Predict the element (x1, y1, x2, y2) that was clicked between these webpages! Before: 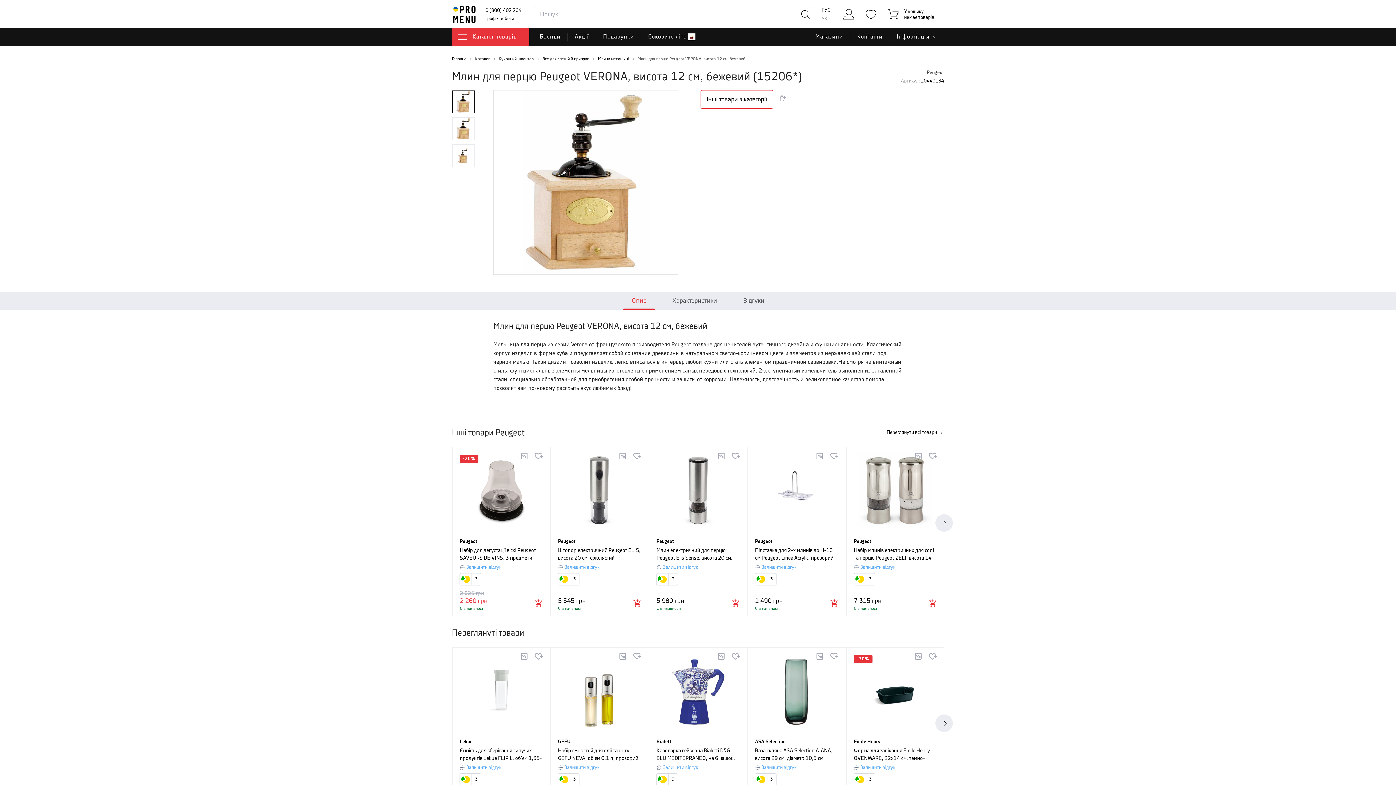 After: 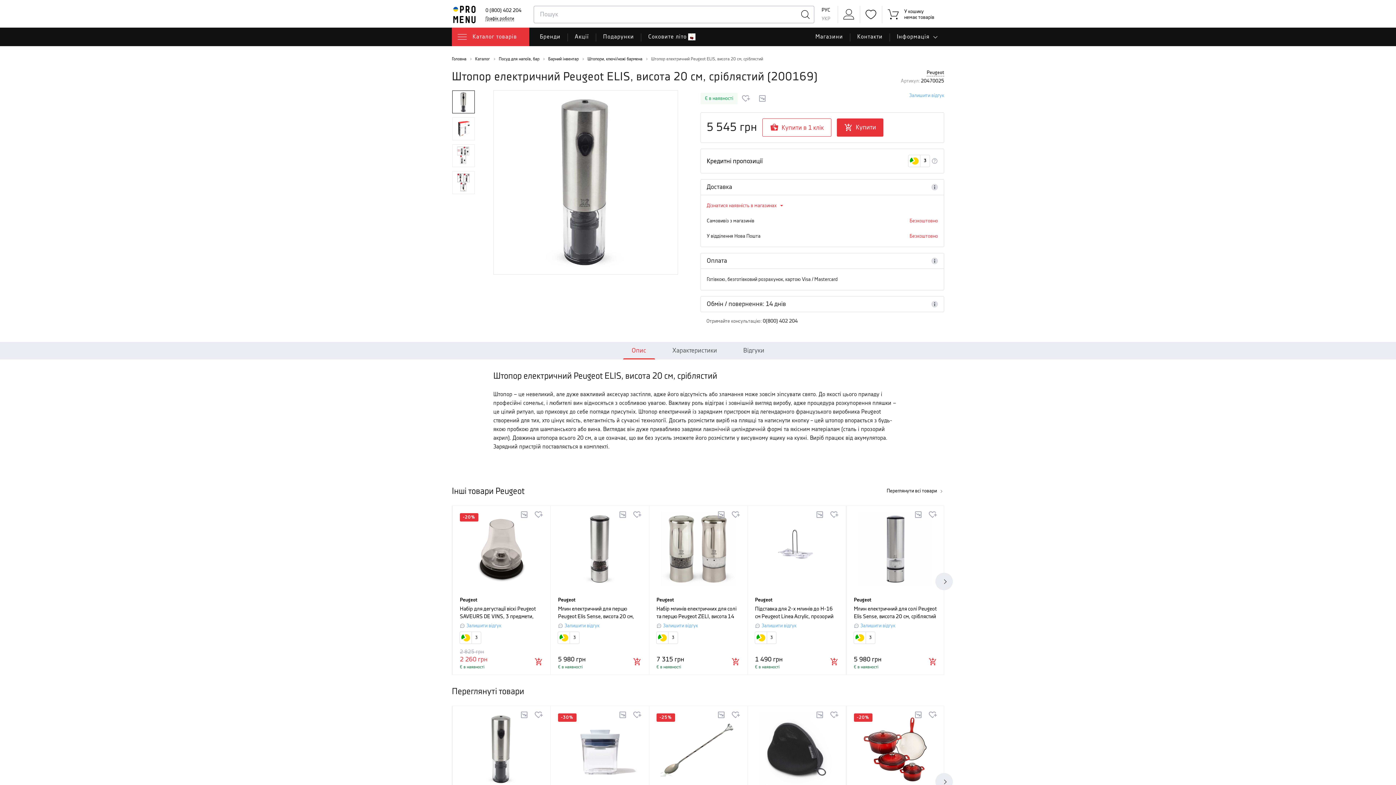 Action: bbox: (558, 447, 641, 538)